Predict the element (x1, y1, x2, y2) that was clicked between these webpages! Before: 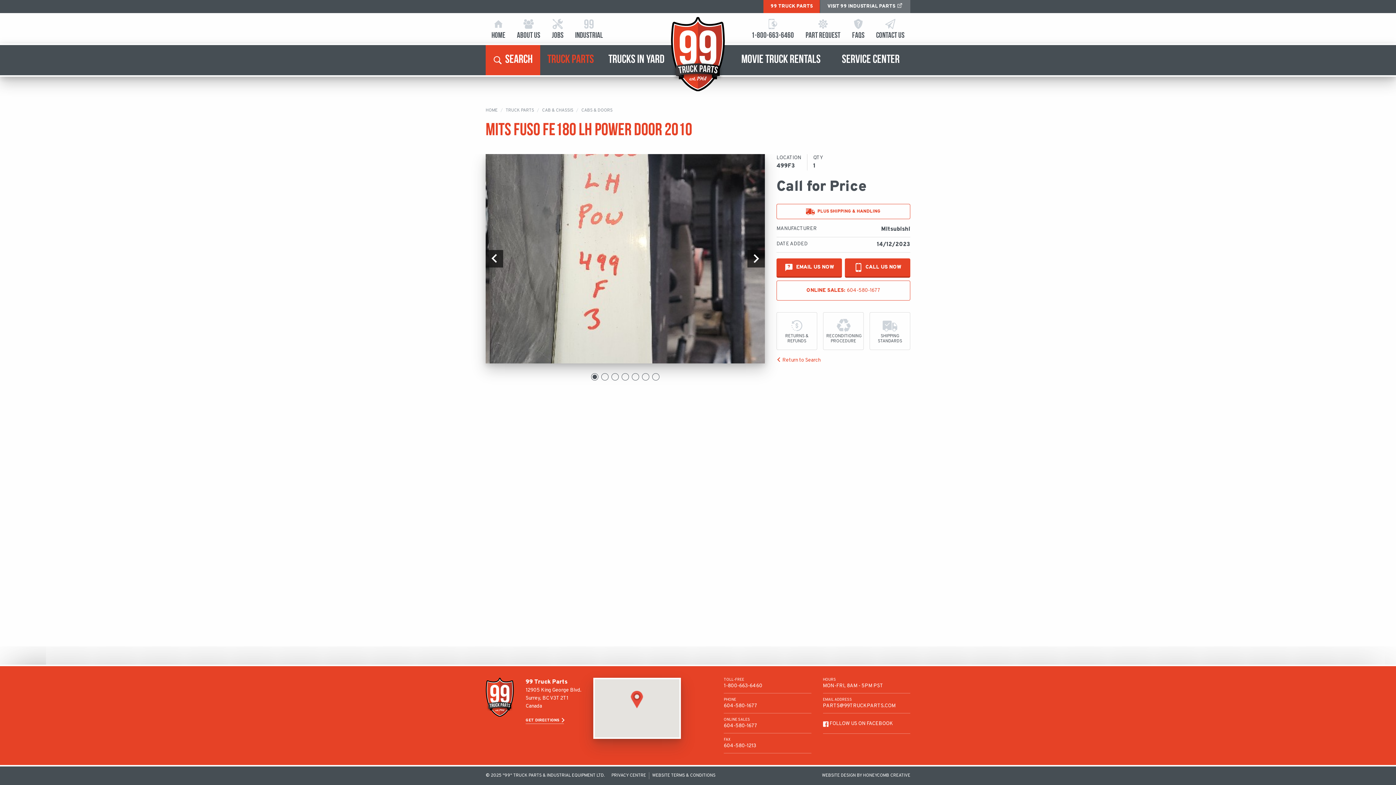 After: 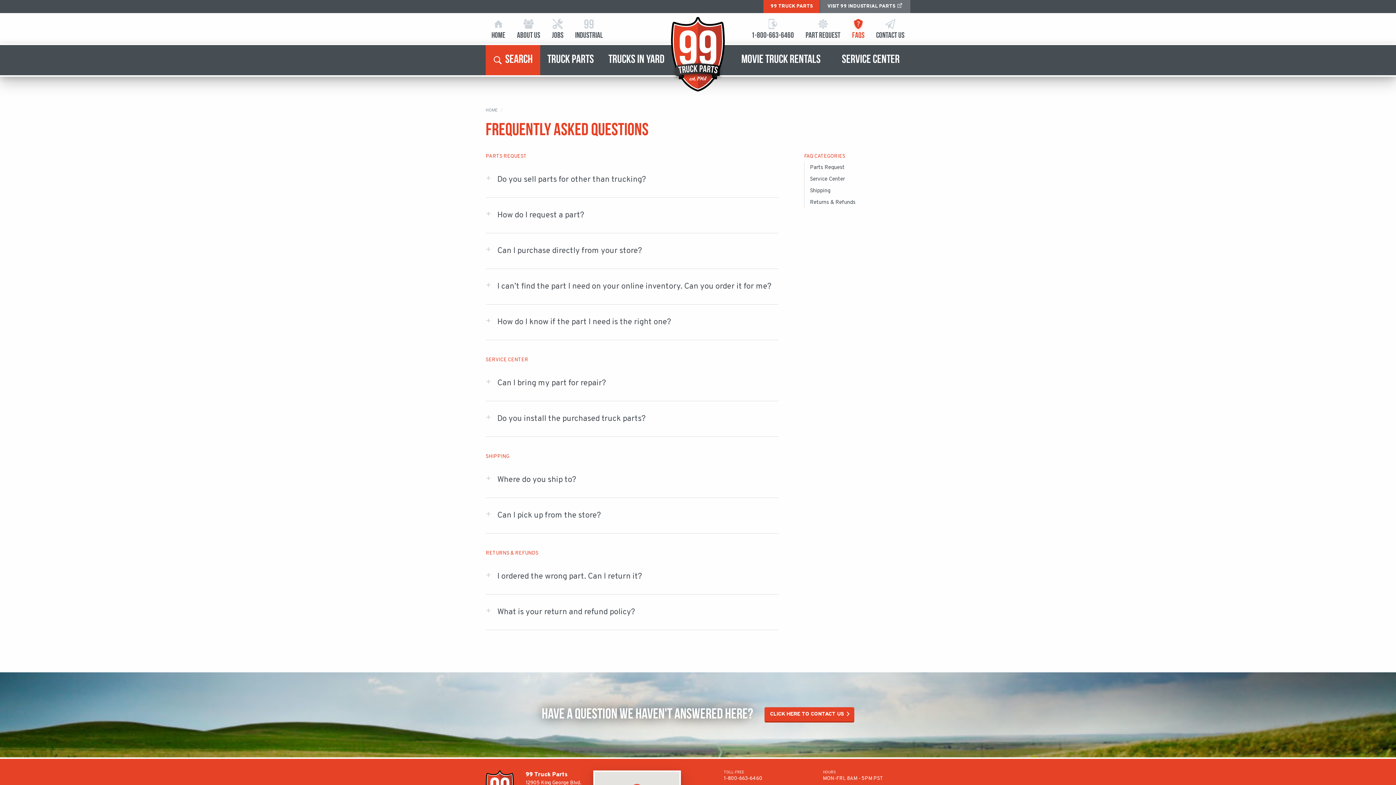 Action: label: FAQS bbox: (846, 13, 870, 43)